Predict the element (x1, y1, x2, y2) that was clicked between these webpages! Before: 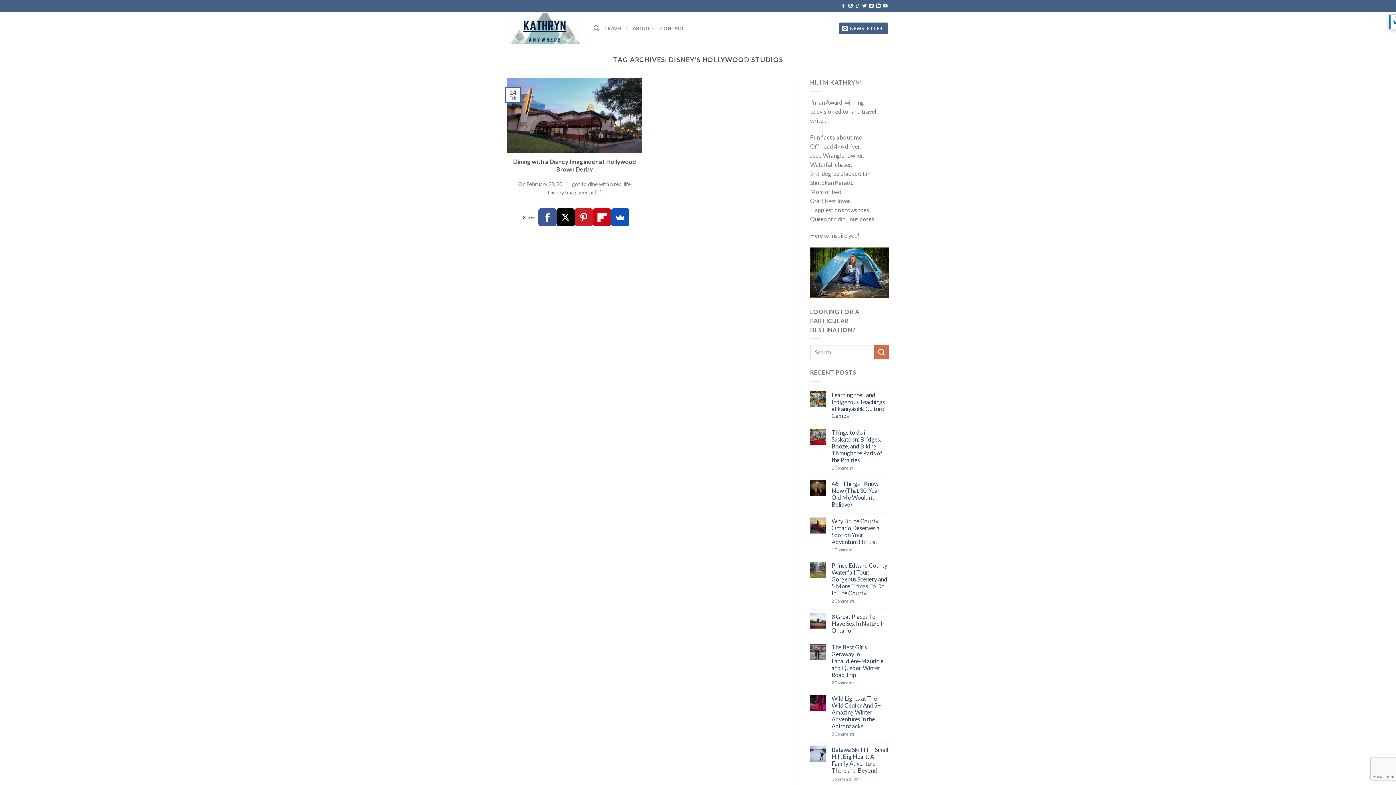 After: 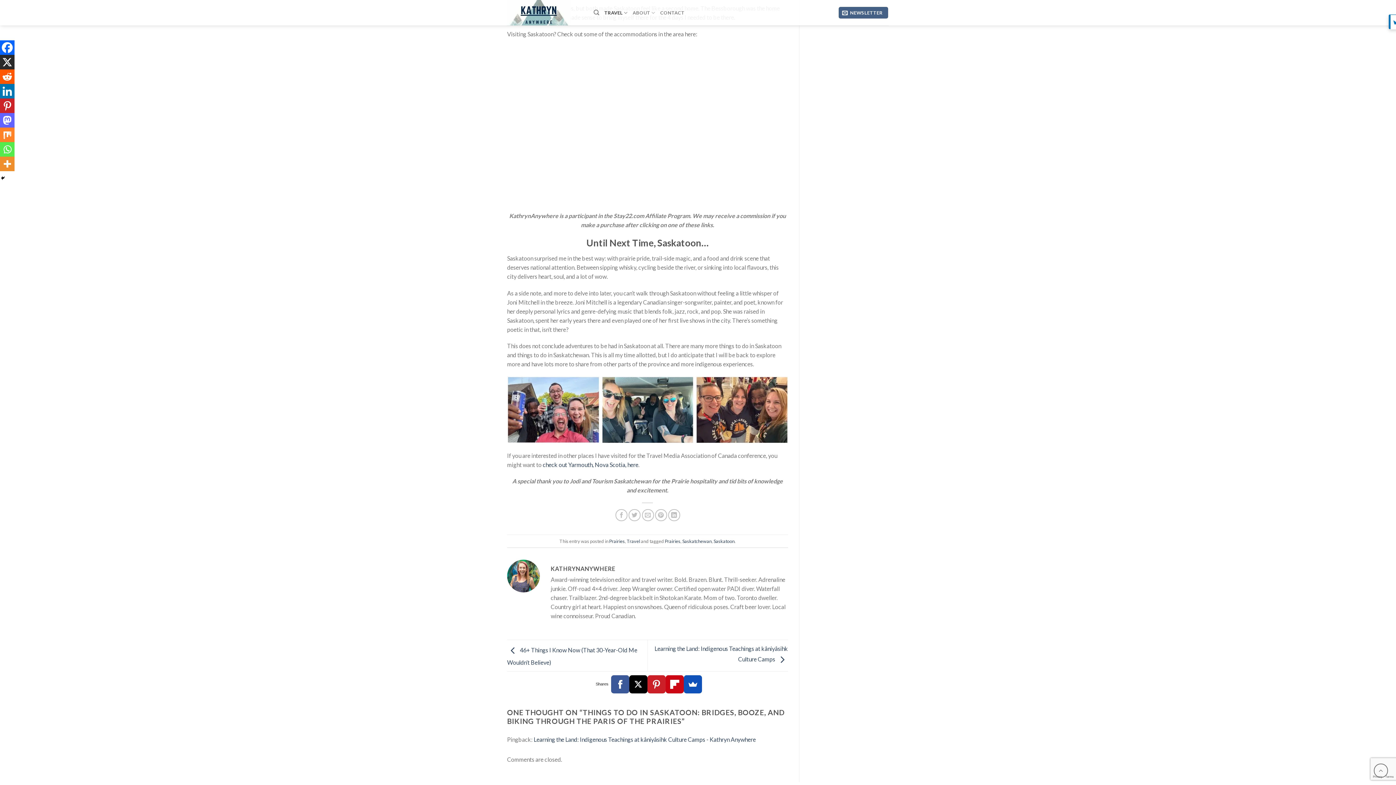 Action: label: 1 Comment bbox: (831, 465, 889, 470)